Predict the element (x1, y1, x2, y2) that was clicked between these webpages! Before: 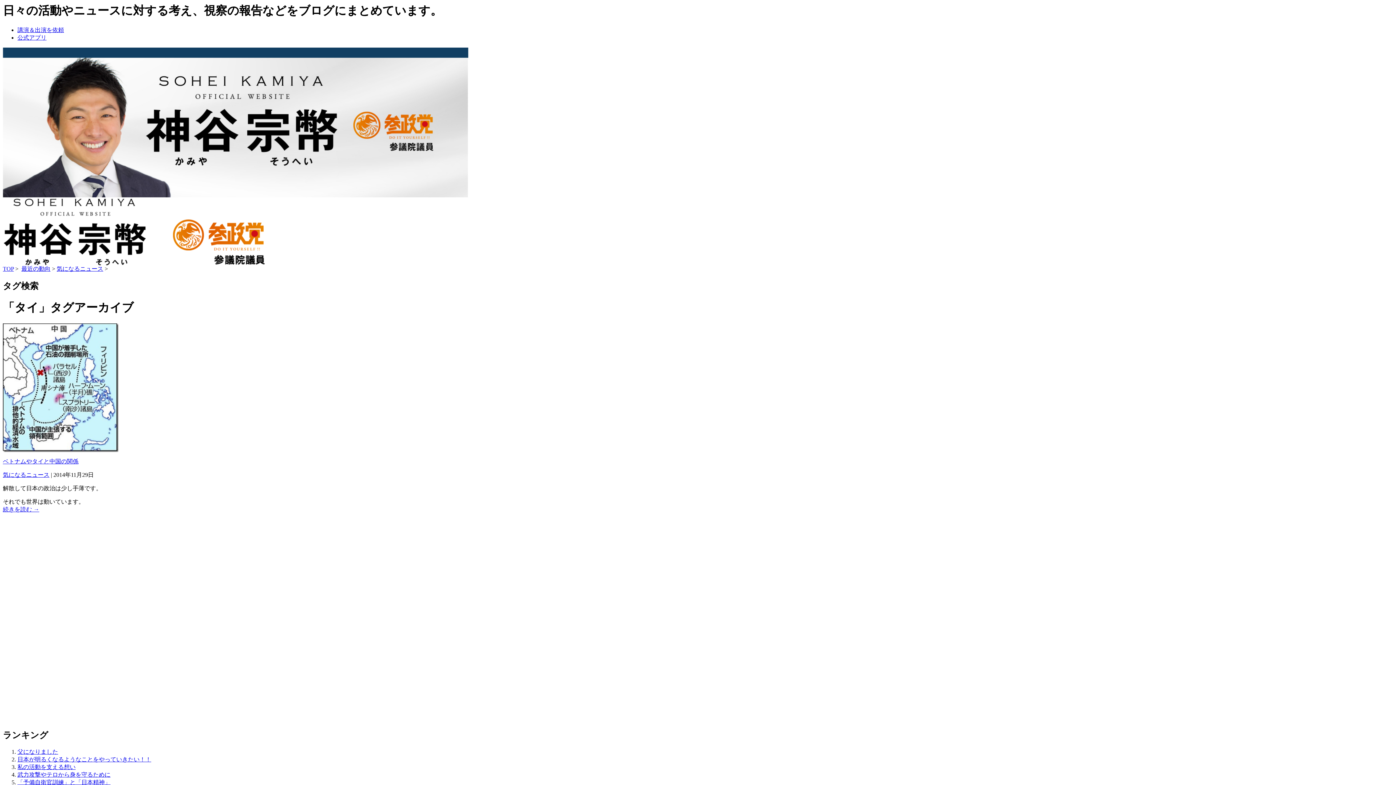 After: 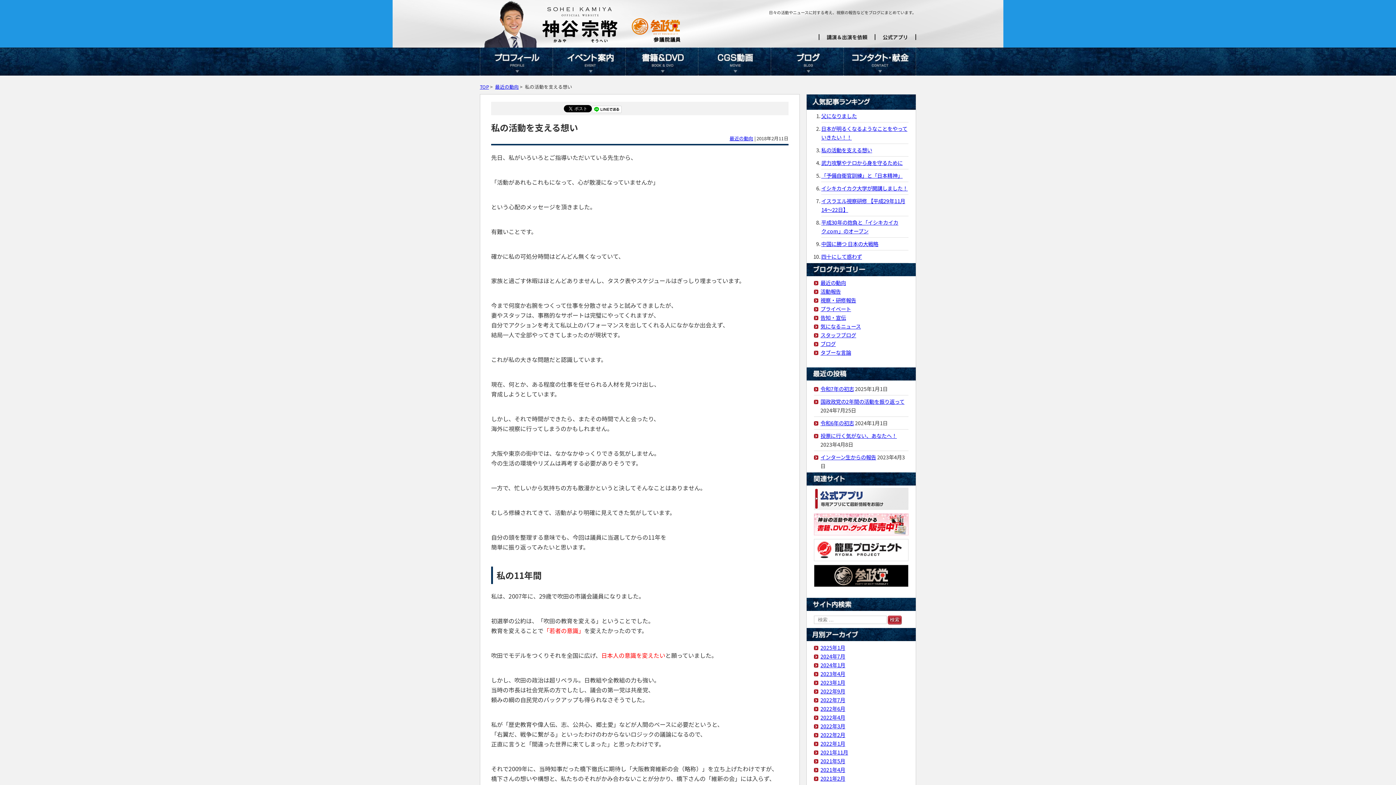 Action: bbox: (17, 764, 75, 770) label: 私の活動を支える想い